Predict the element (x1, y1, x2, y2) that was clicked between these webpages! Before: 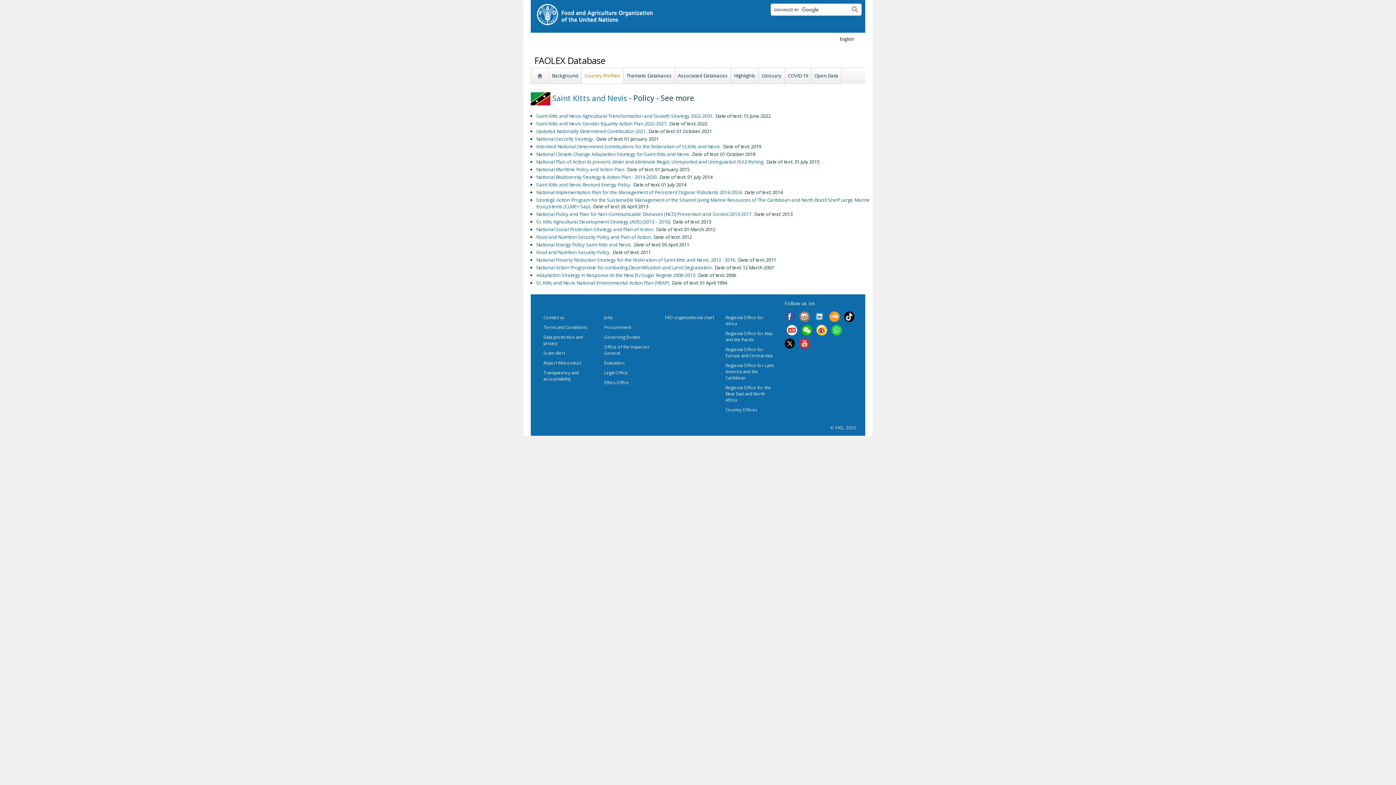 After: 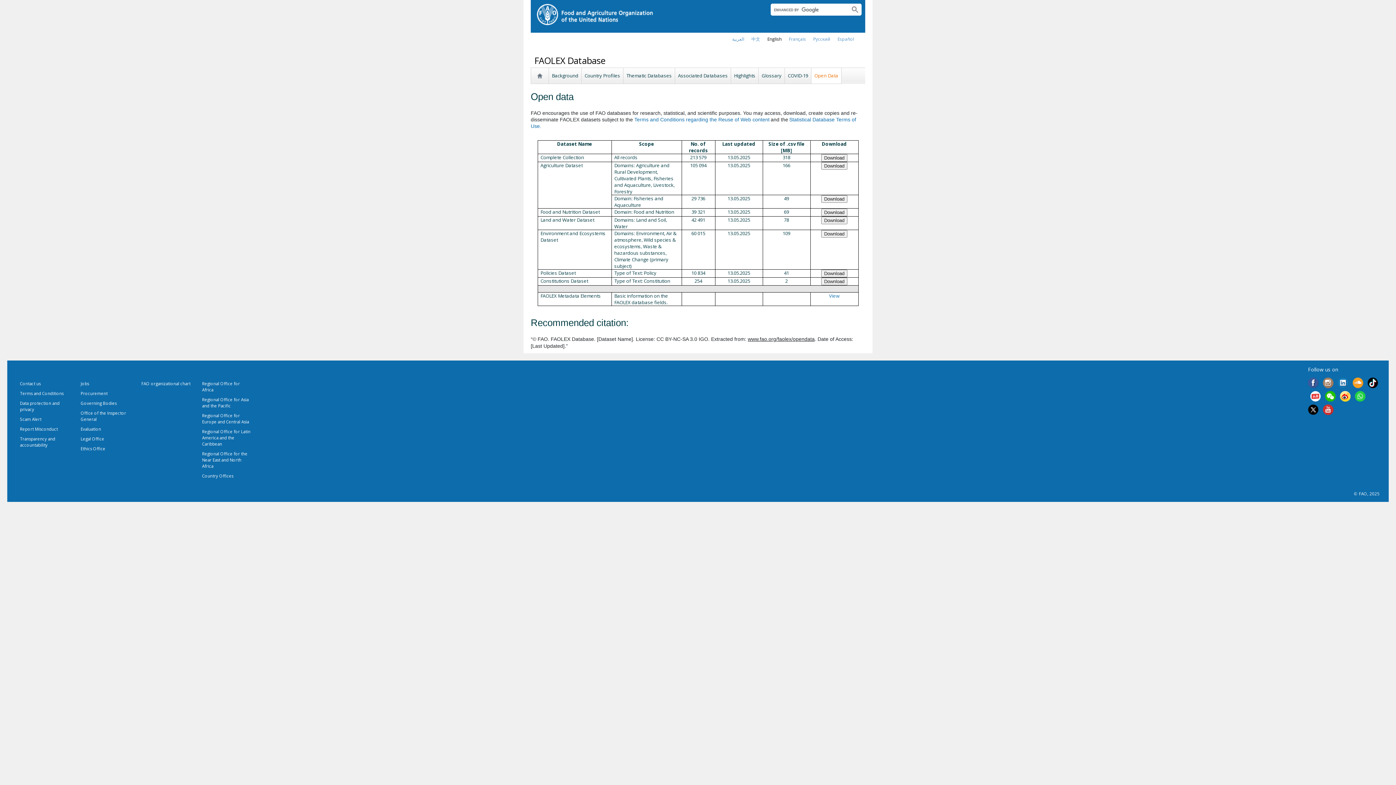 Action: bbox: (813, 69, 840, 82) label: Open Data